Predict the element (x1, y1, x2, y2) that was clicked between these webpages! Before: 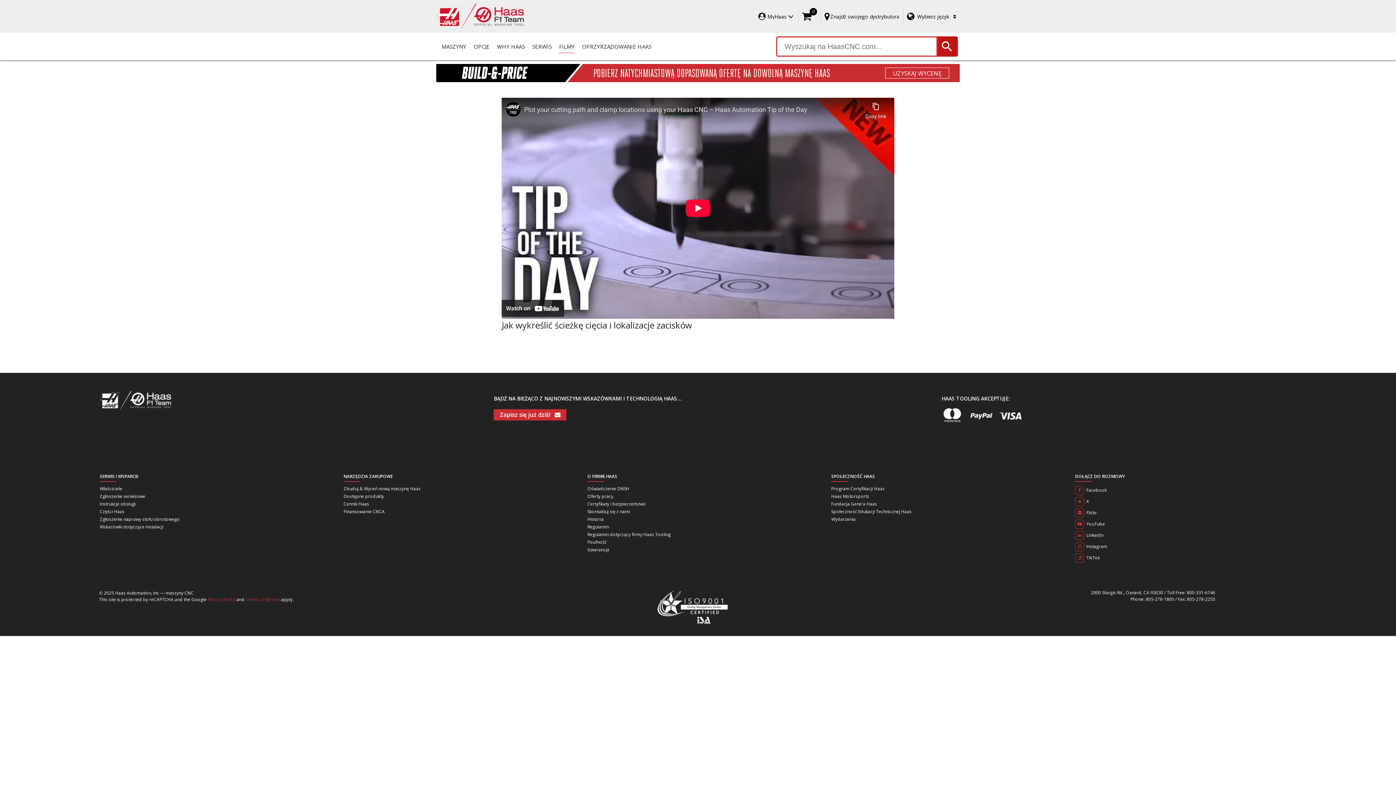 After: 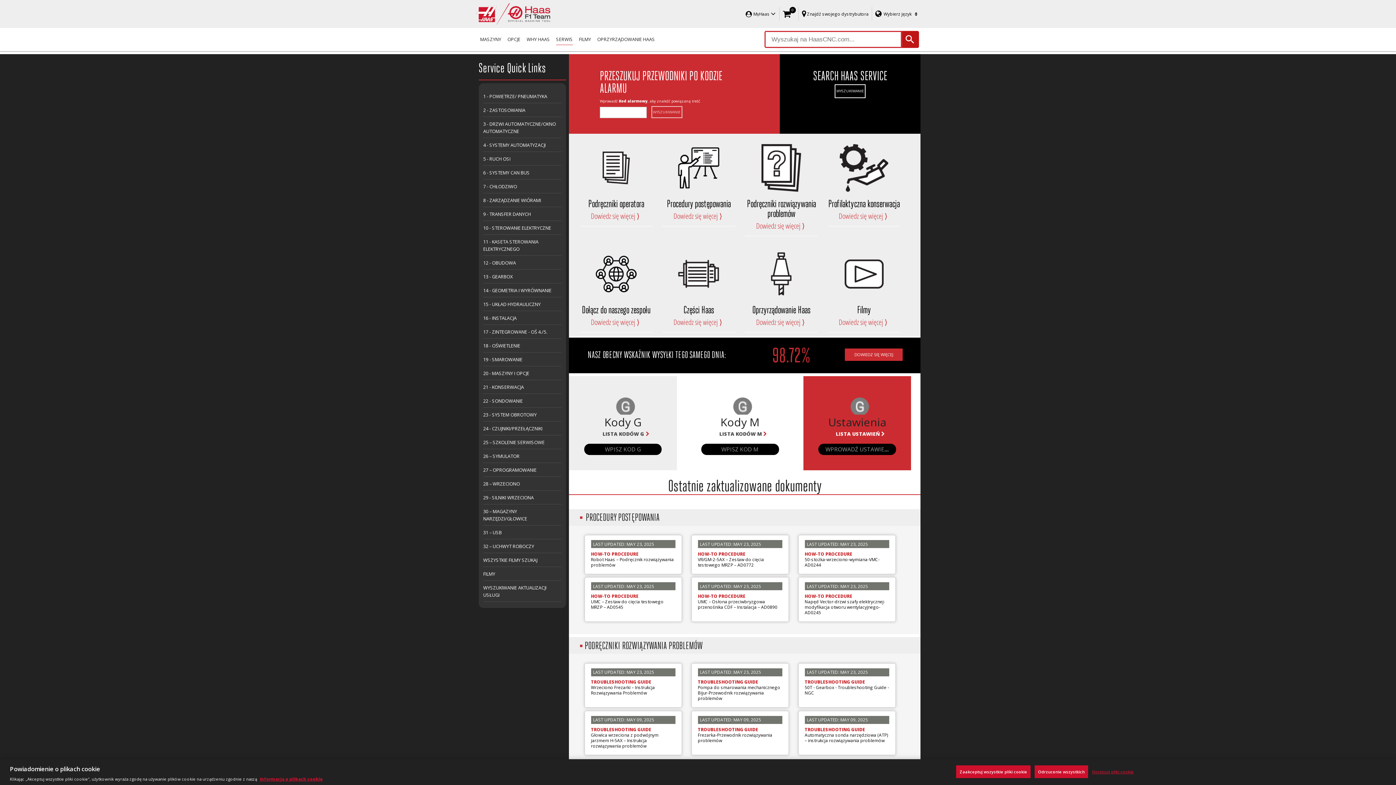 Action: bbox: (532, 35, 552, 52) label: SERWIS